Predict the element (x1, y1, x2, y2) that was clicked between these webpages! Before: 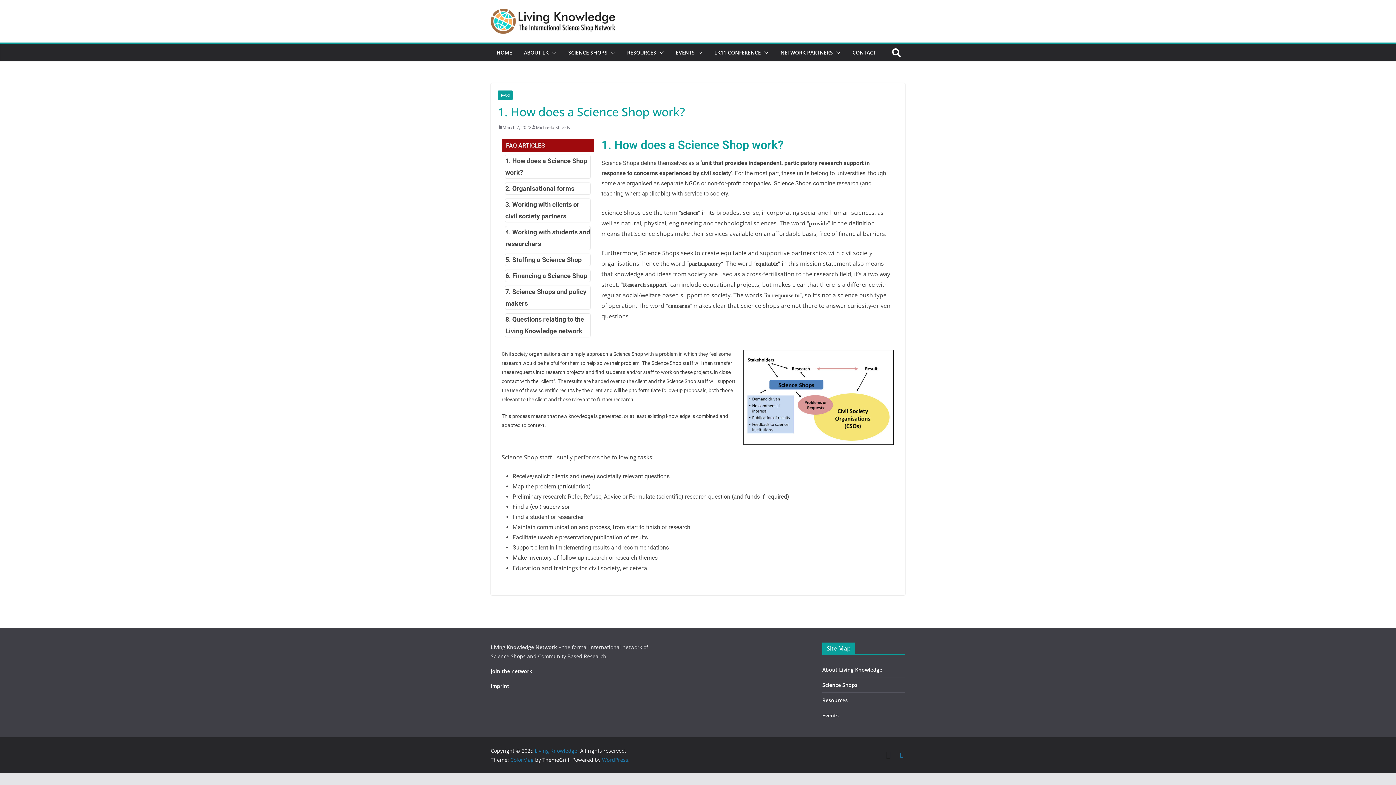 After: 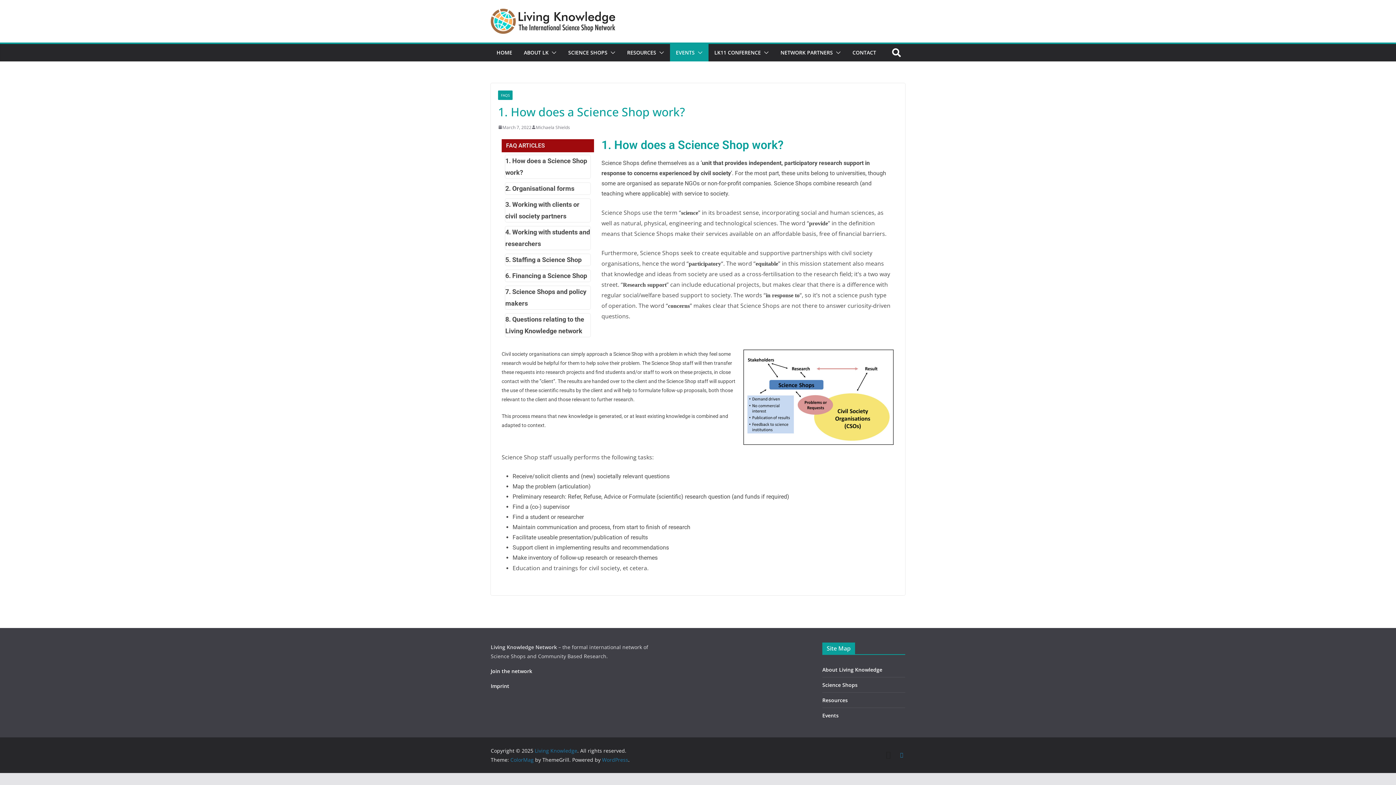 Action: bbox: (694, 47, 702, 57)